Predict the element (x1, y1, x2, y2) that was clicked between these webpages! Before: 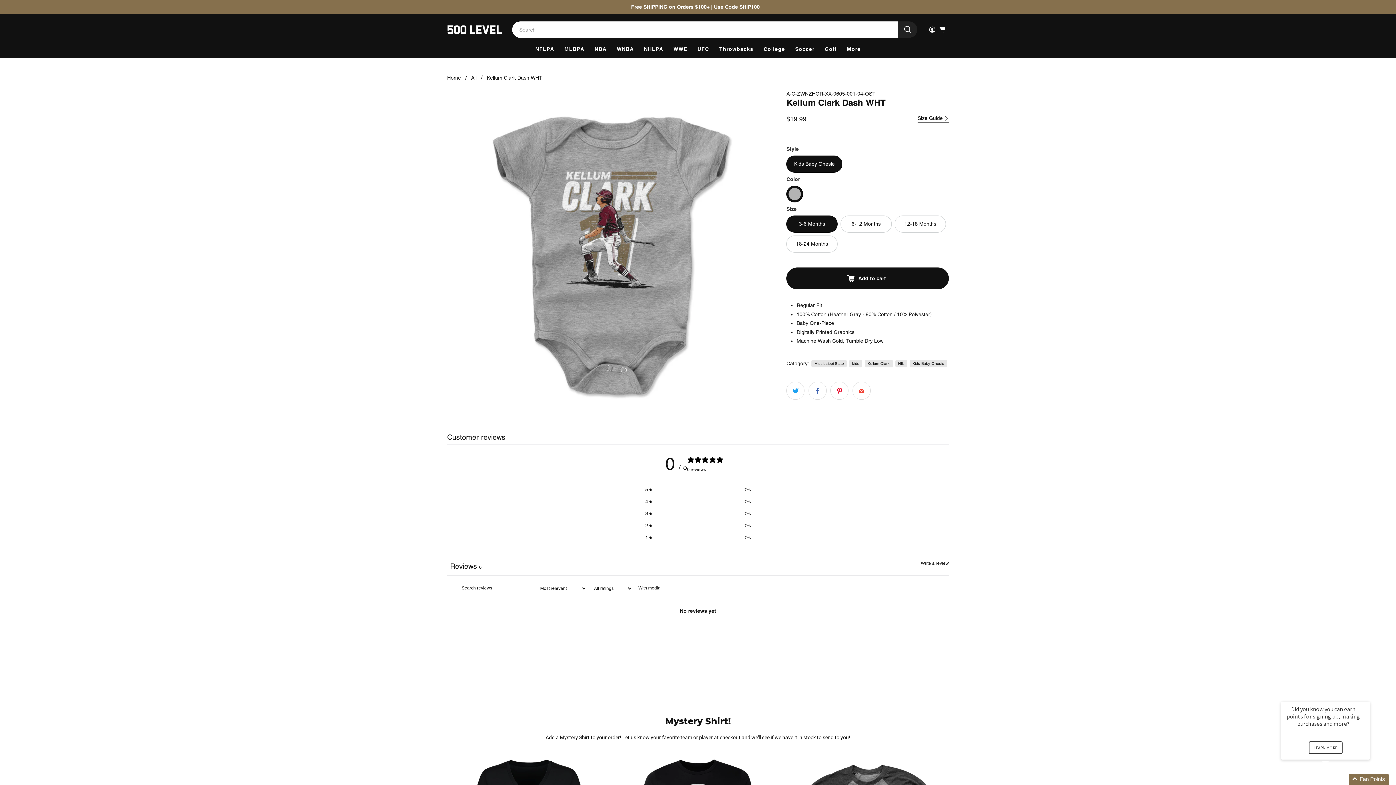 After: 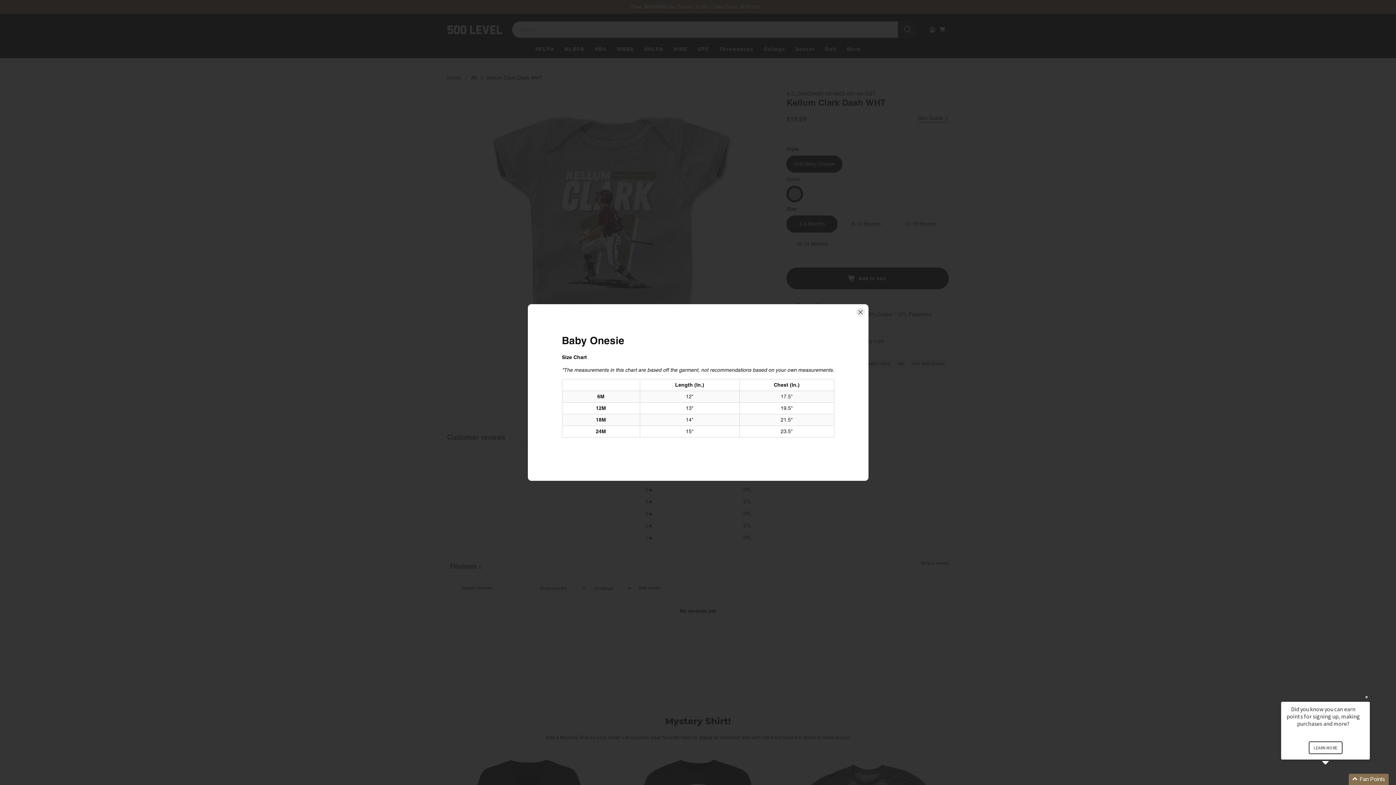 Action: label: Size Guide  bbox: (917, 115, 949, 122)